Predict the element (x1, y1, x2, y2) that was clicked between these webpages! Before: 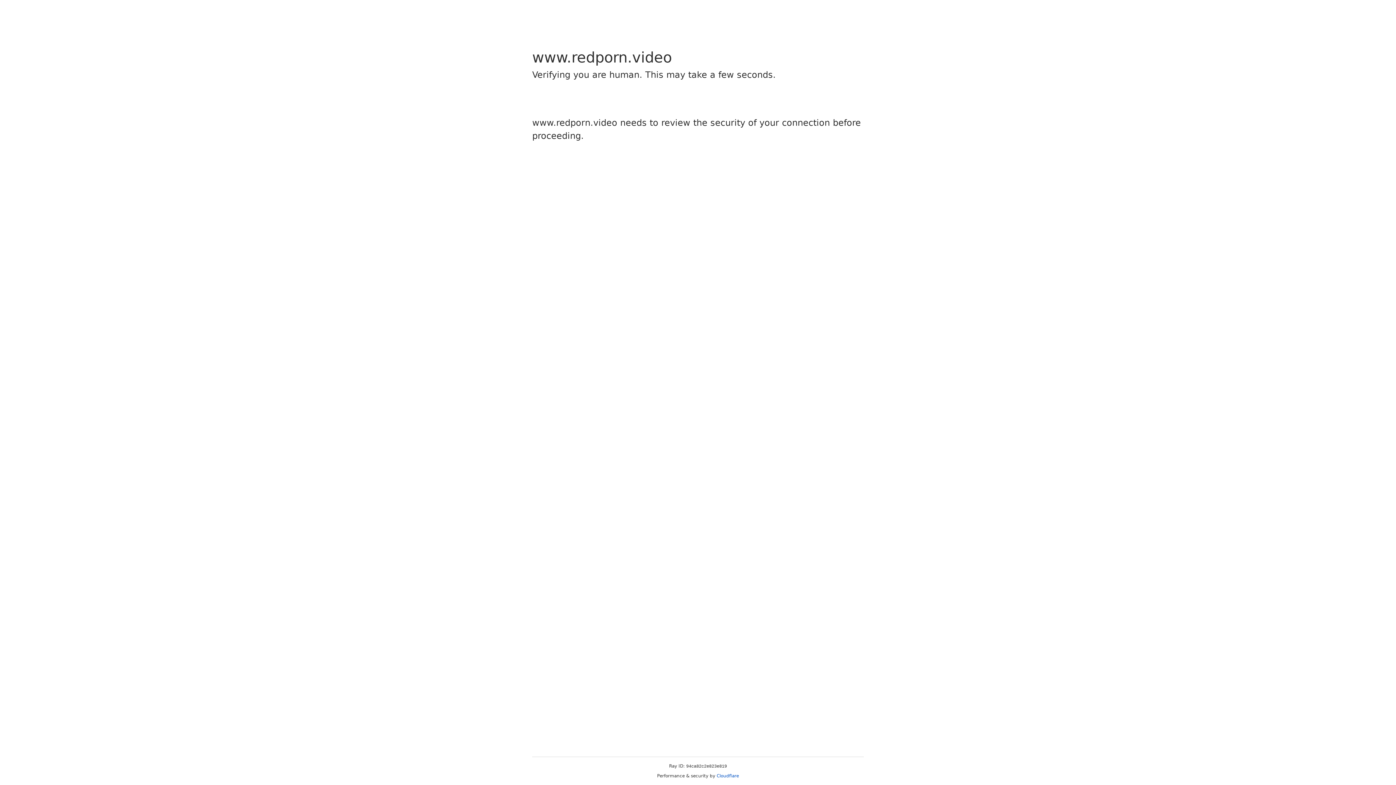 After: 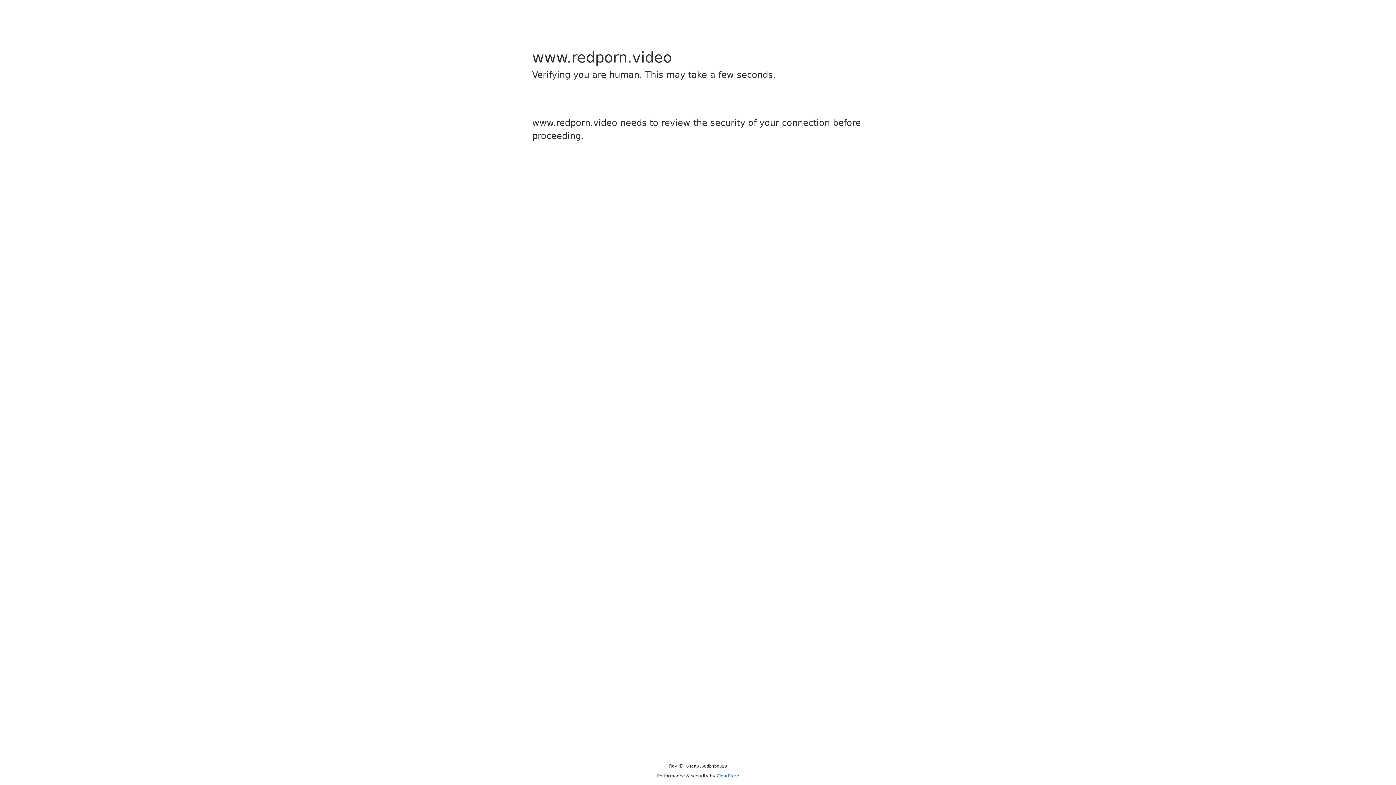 Action: label: Cloudflare bbox: (716, 773, 739, 778)